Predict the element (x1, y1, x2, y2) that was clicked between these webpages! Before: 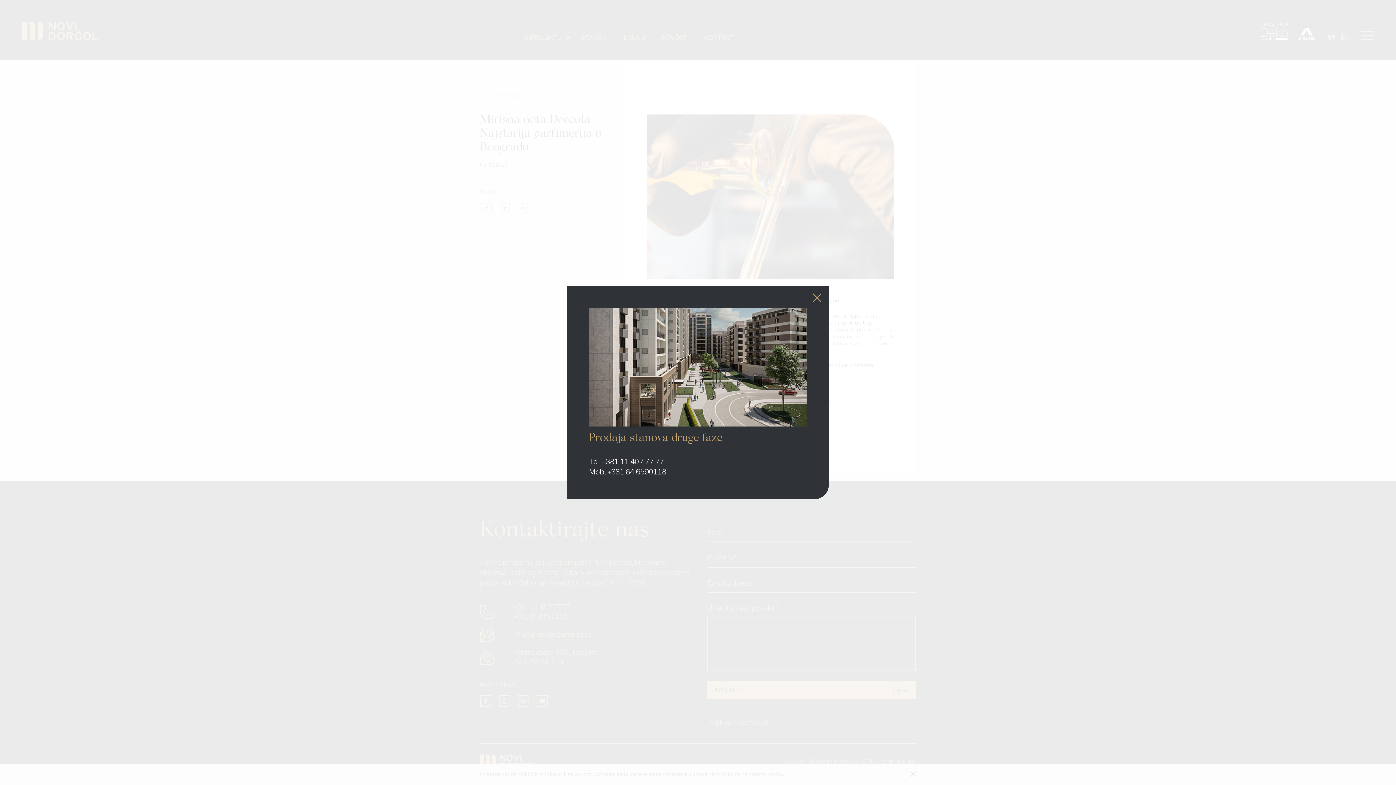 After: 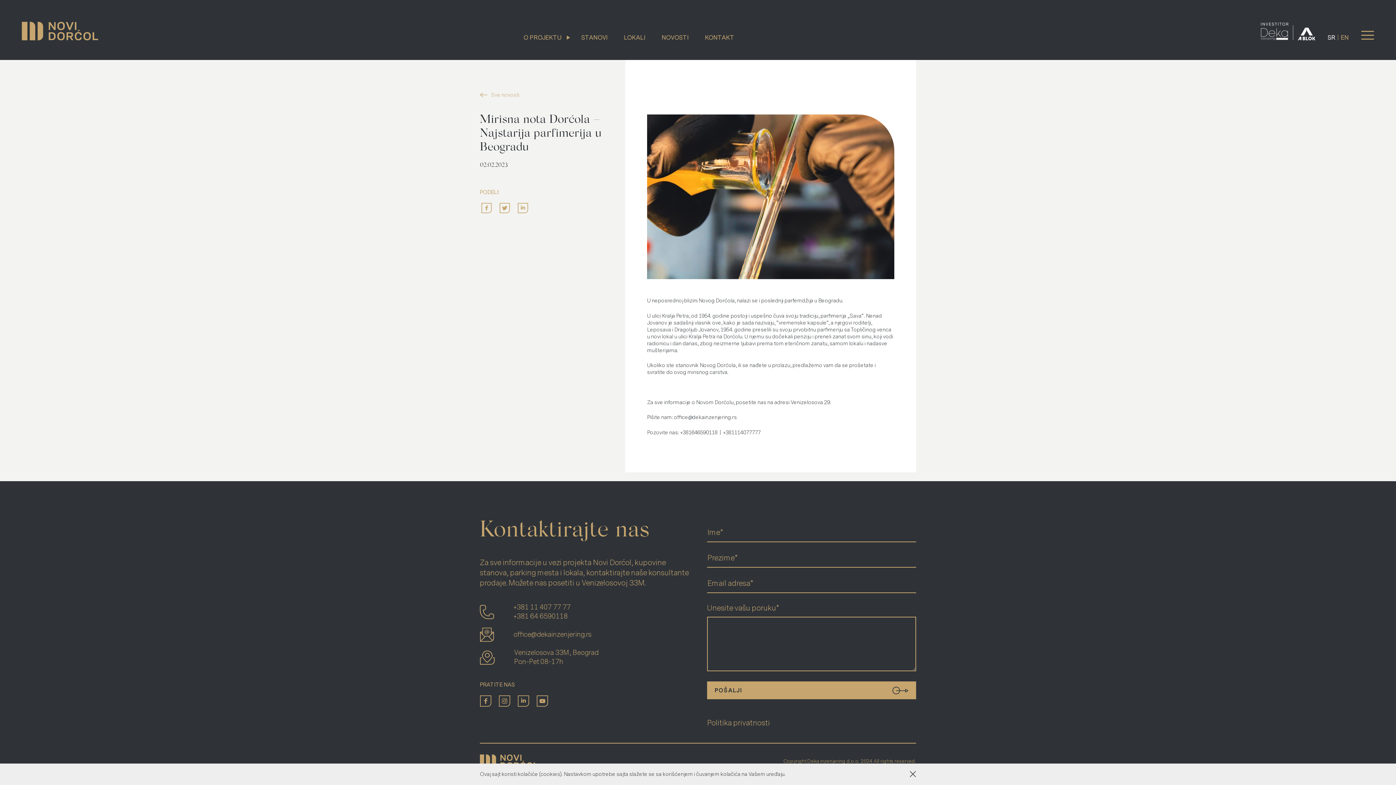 Action: bbox: (812, 293, 821, 302)